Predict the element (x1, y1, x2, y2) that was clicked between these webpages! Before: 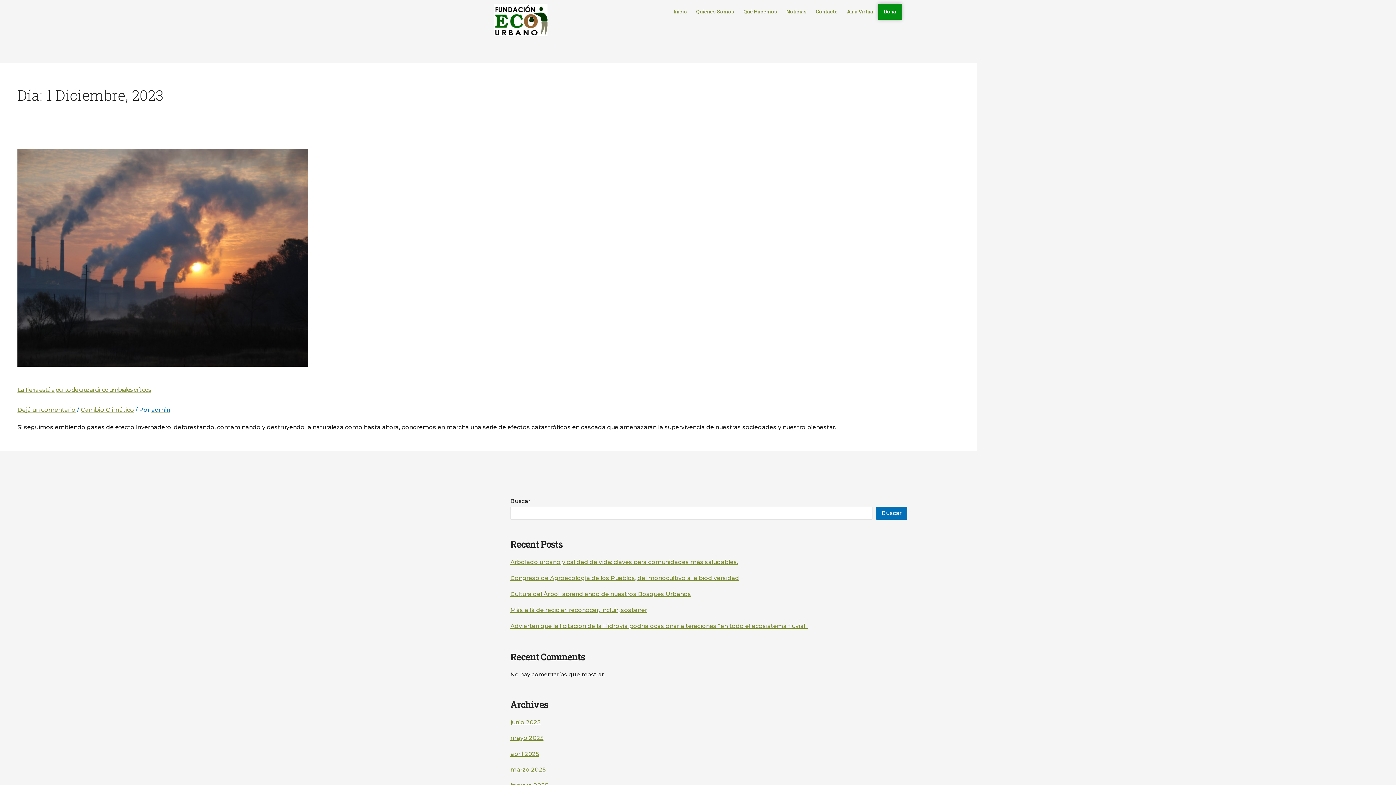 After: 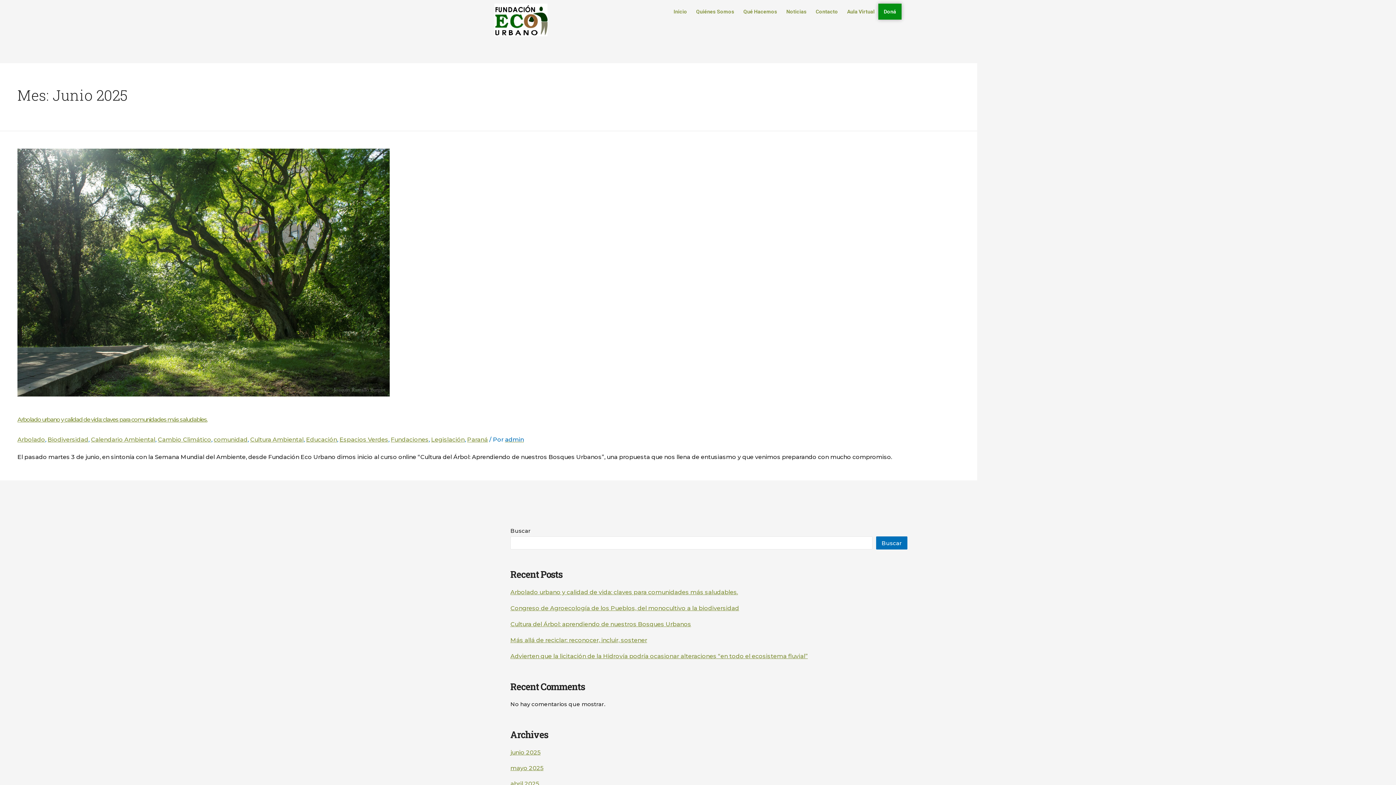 Action: label: junio 2025 bbox: (510, 719, 540, 726)